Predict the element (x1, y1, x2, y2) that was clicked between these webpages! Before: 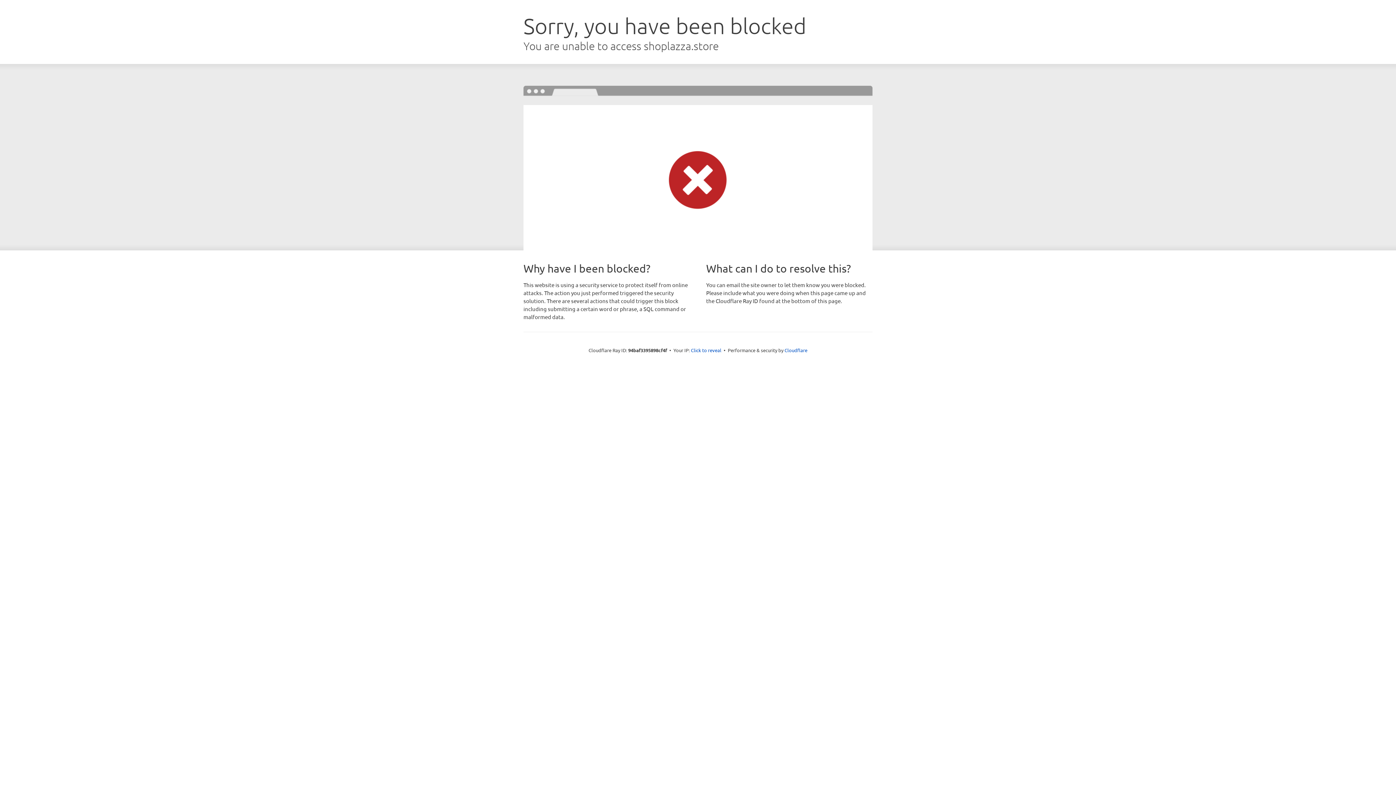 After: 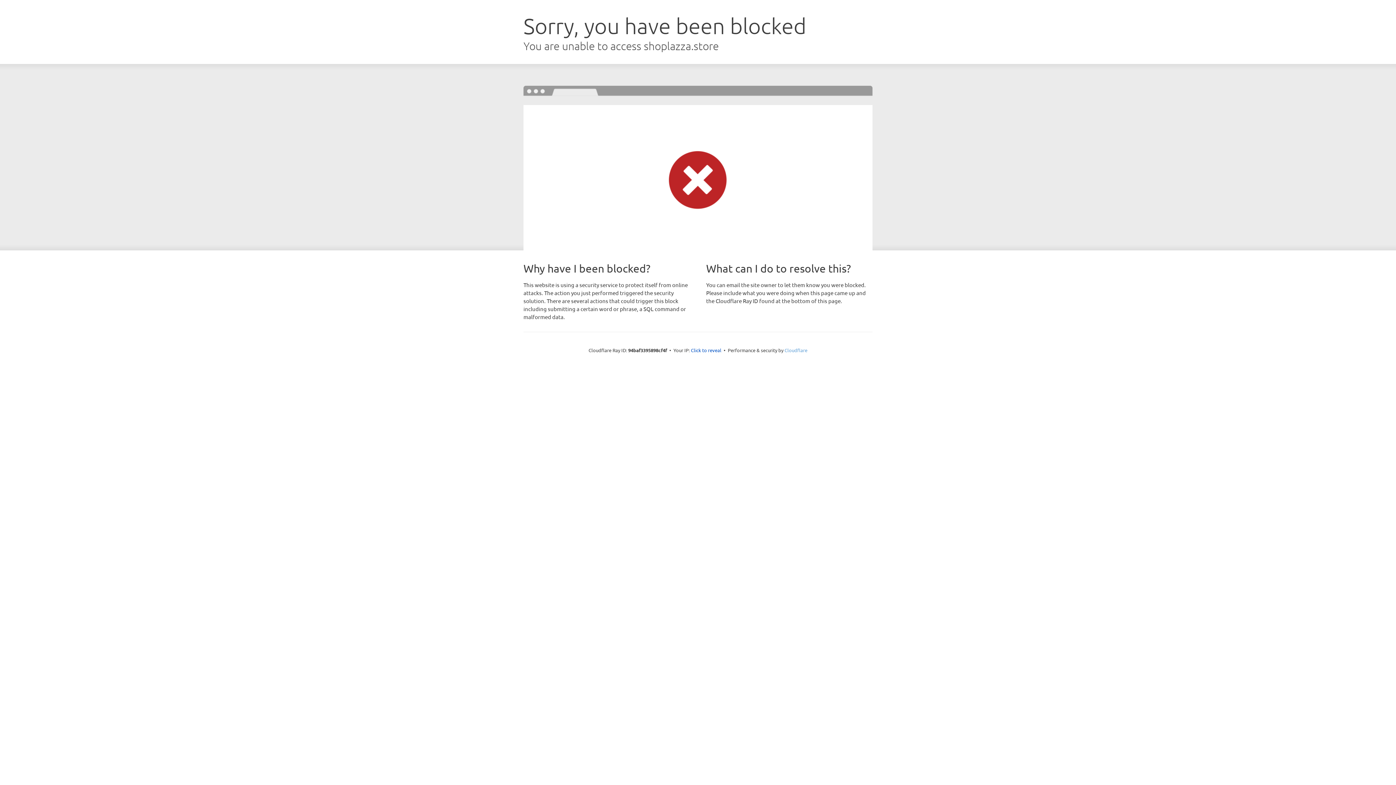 Action: label: Cloudflare bbox: (784, 347, 807, 353)